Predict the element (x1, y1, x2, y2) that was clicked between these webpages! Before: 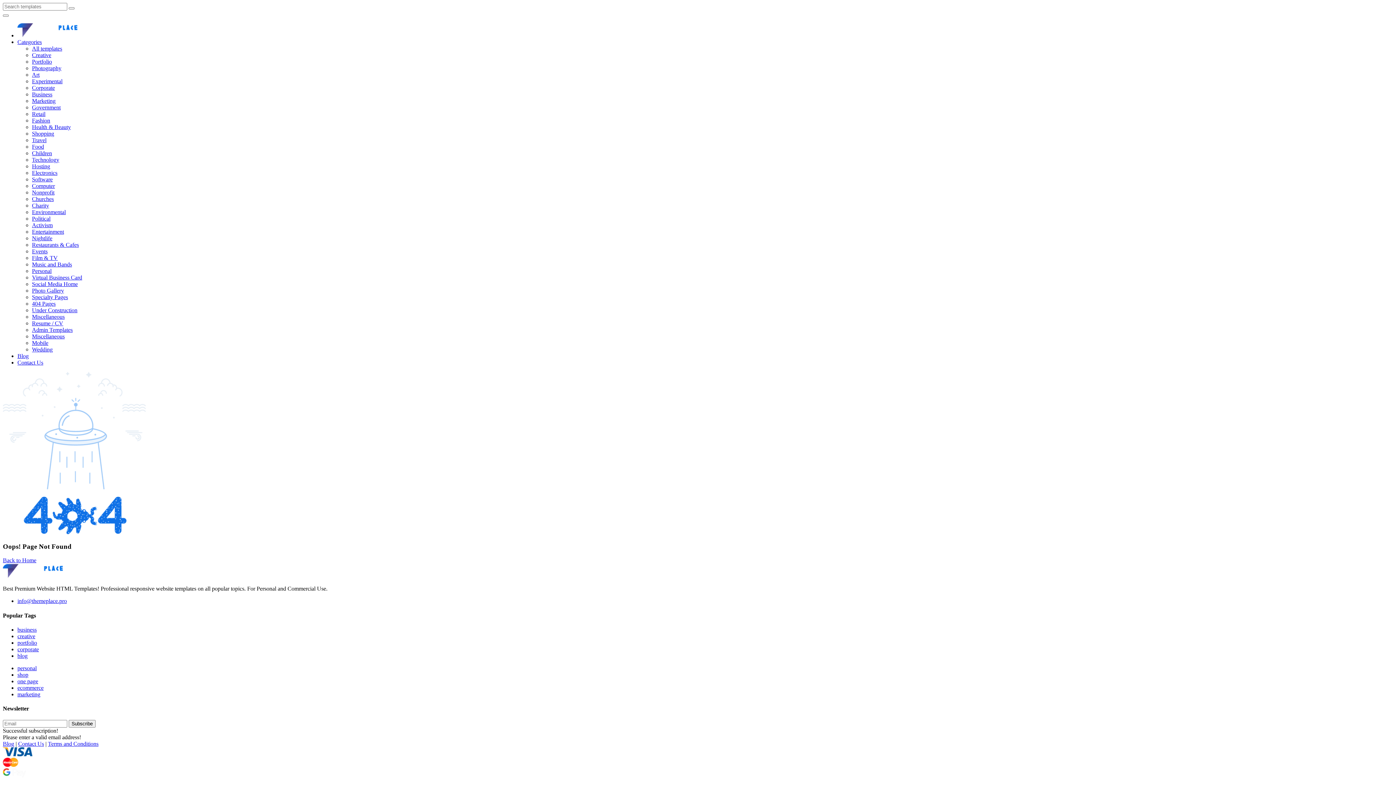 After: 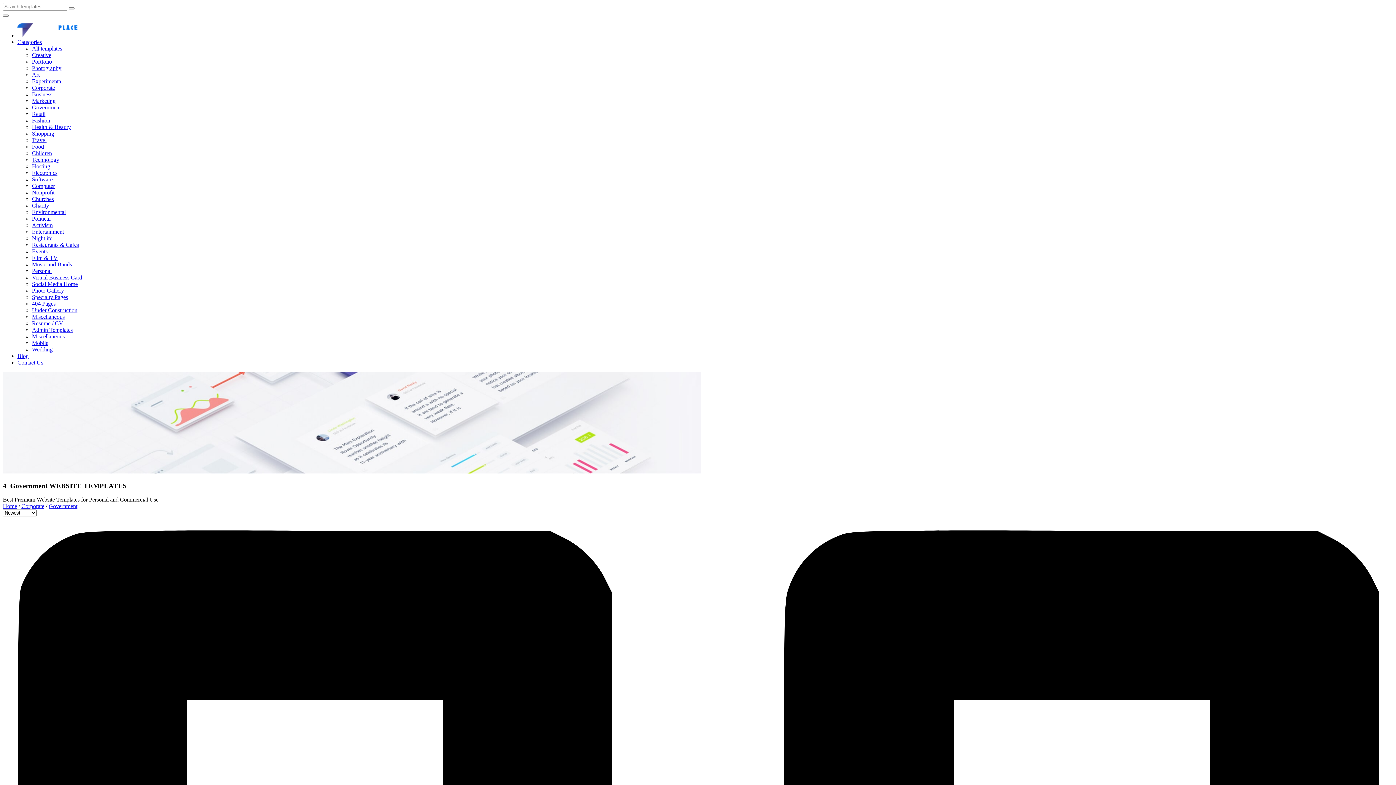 Action: bbox: (32, 104, 60, 110) label: Government